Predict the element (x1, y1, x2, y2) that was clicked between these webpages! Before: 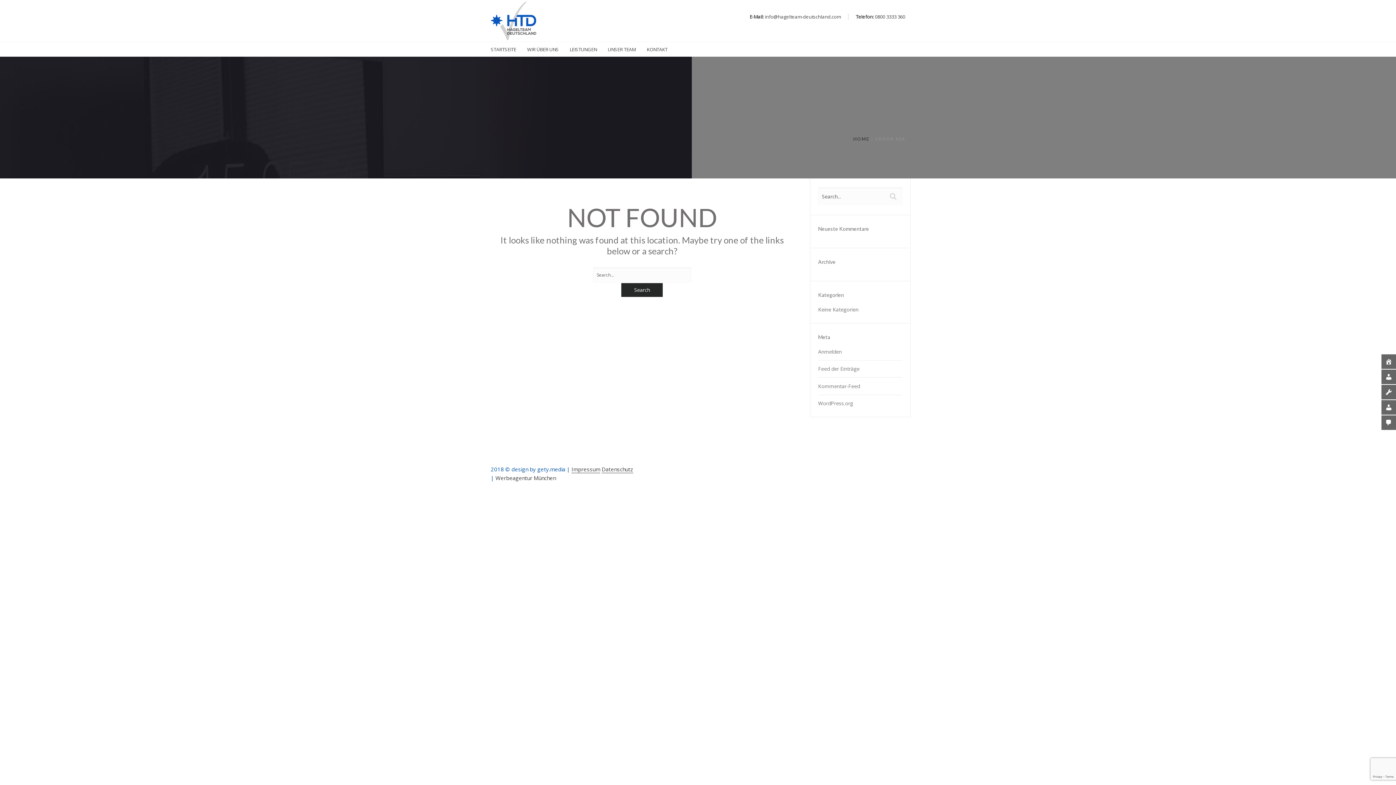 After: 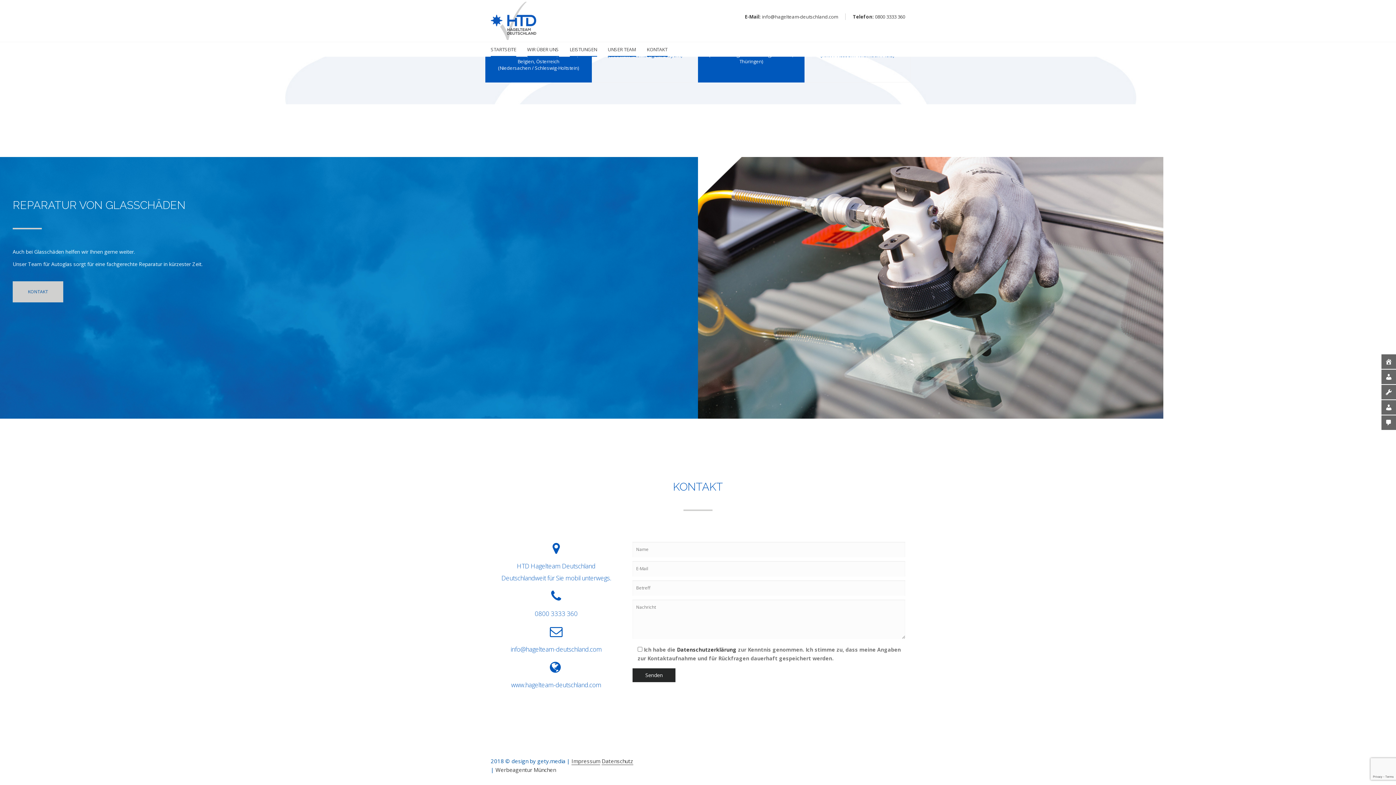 Action: bbox: (646, 42, 667, 56) label: KONTAKT